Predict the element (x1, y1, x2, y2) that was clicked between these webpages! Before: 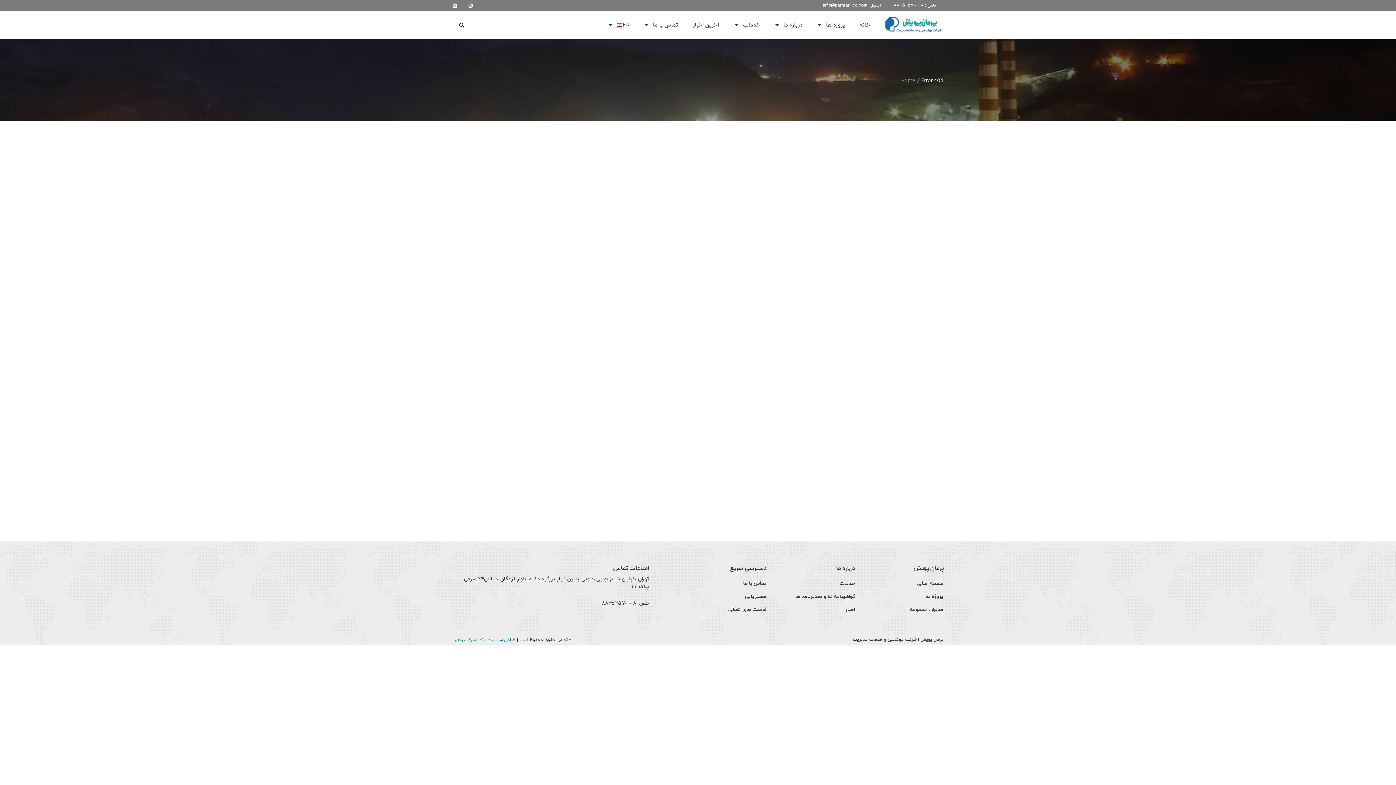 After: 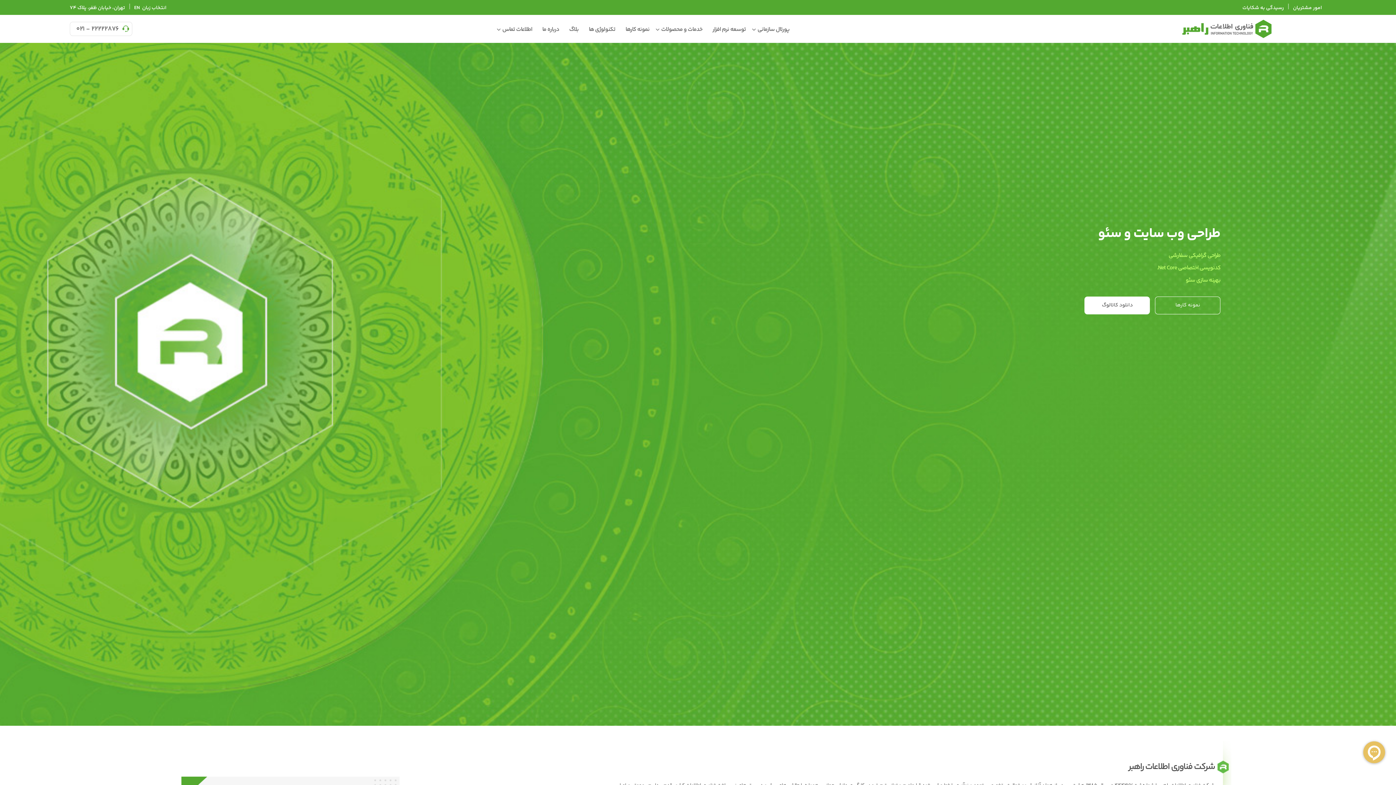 Action: bbox: (492, 637, 515, 642) label: طراحی سایت